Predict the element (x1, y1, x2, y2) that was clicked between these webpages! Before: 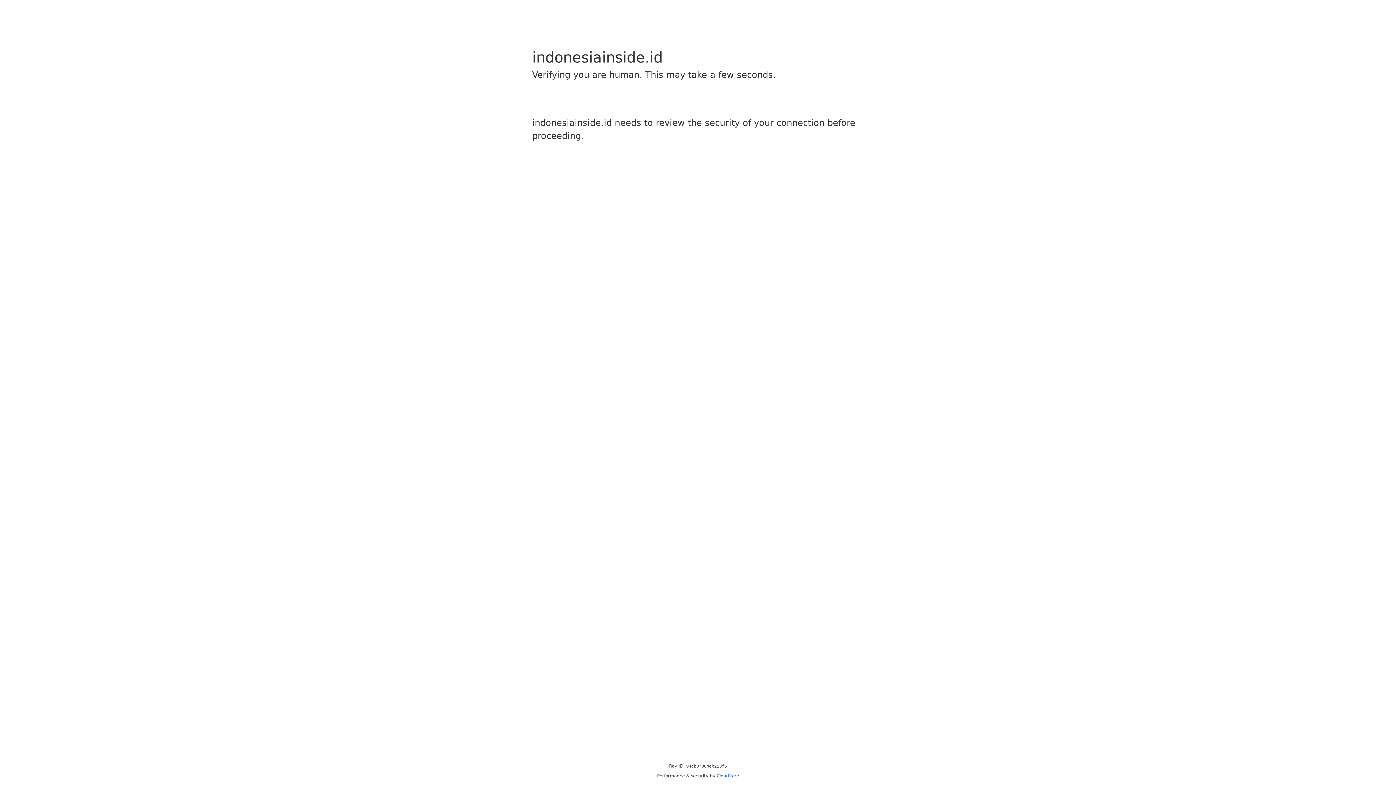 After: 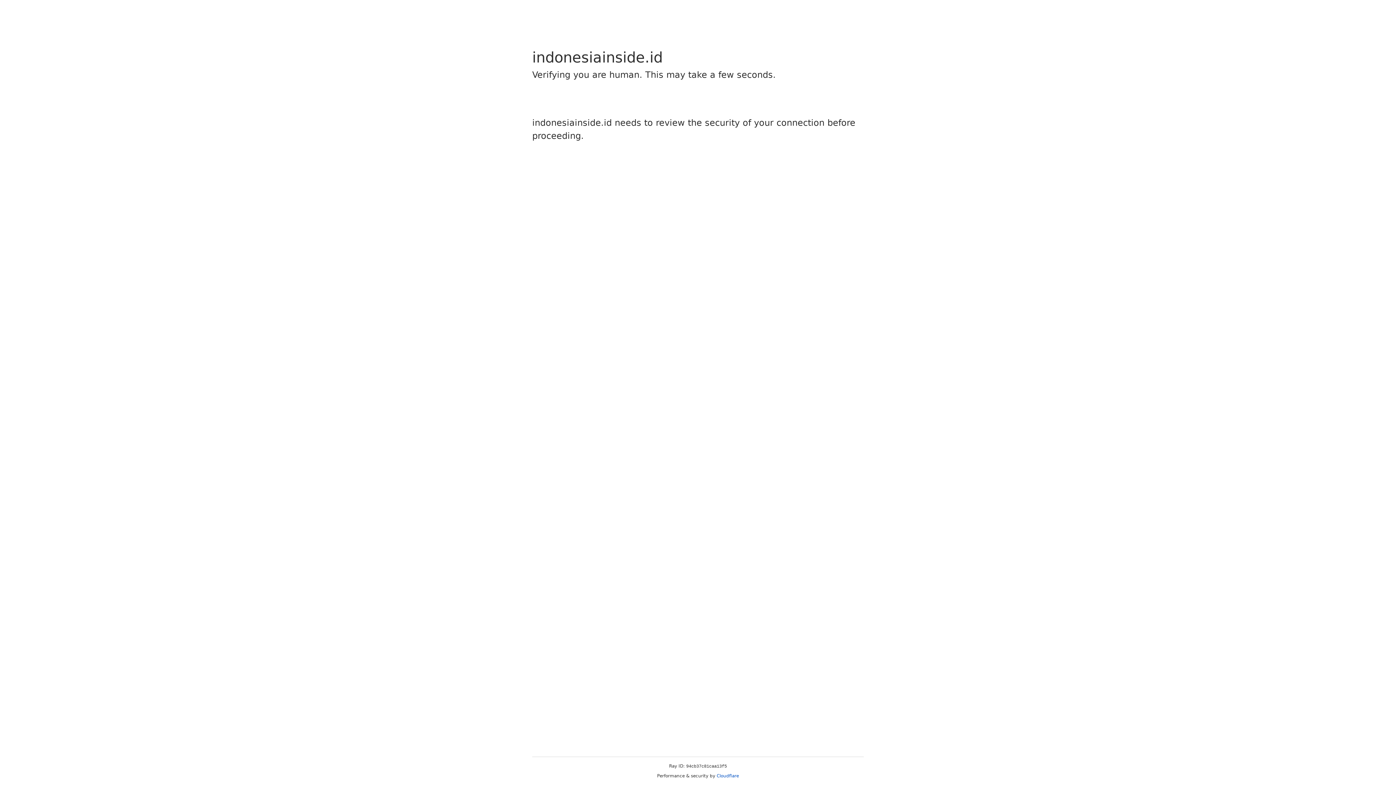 Action: label: Cloudflare bbox: (716, 773, 739, 778)